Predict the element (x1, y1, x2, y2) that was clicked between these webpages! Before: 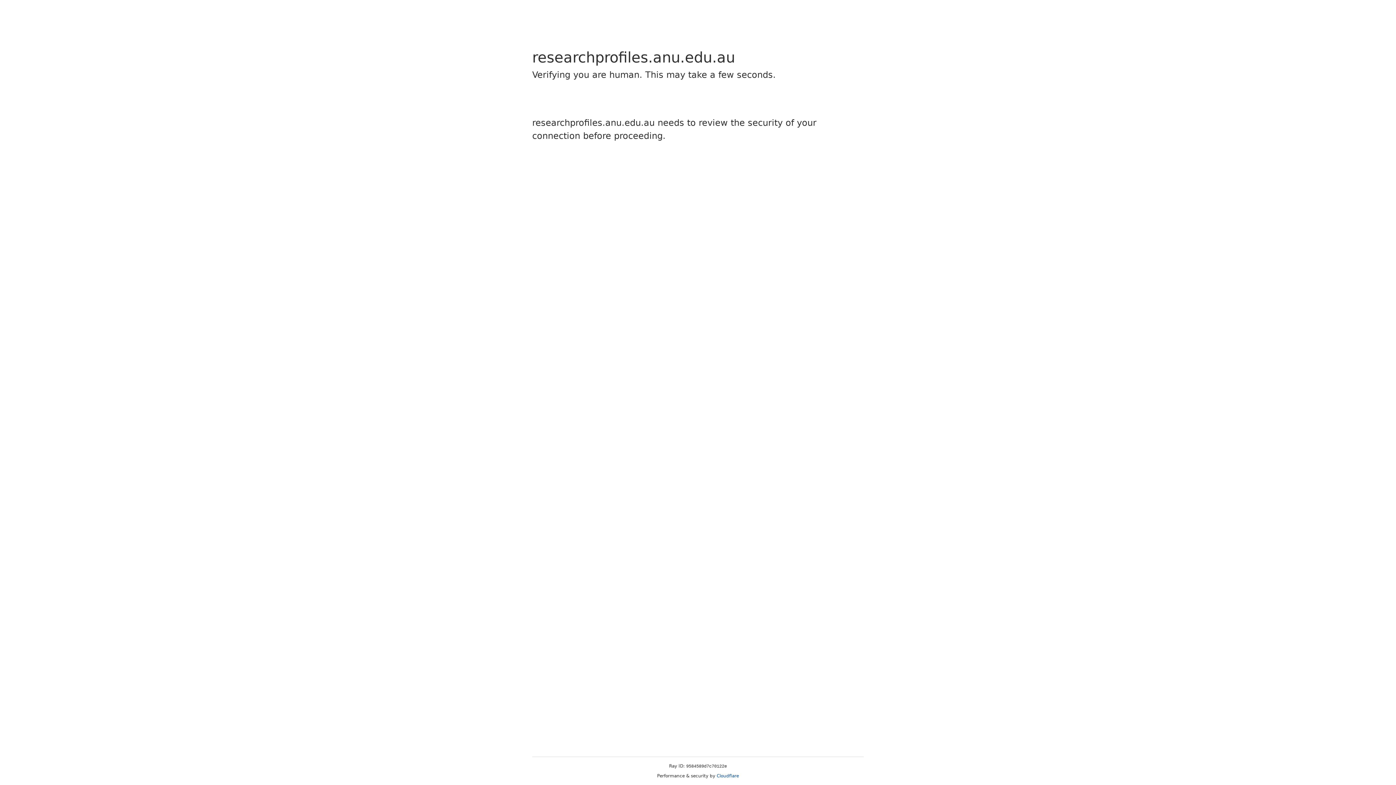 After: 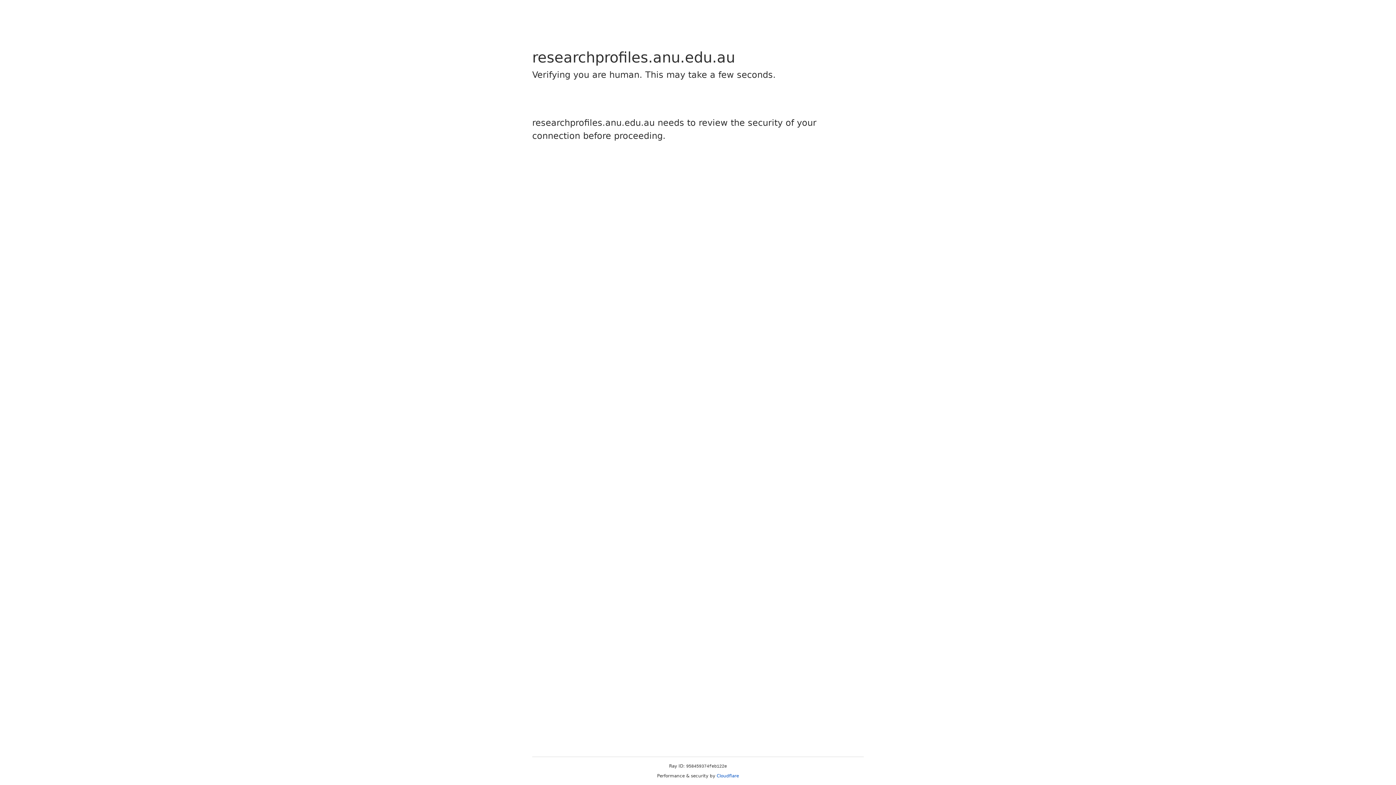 Action: bbox: (716, 773, 739, 778) label: Cloudflare